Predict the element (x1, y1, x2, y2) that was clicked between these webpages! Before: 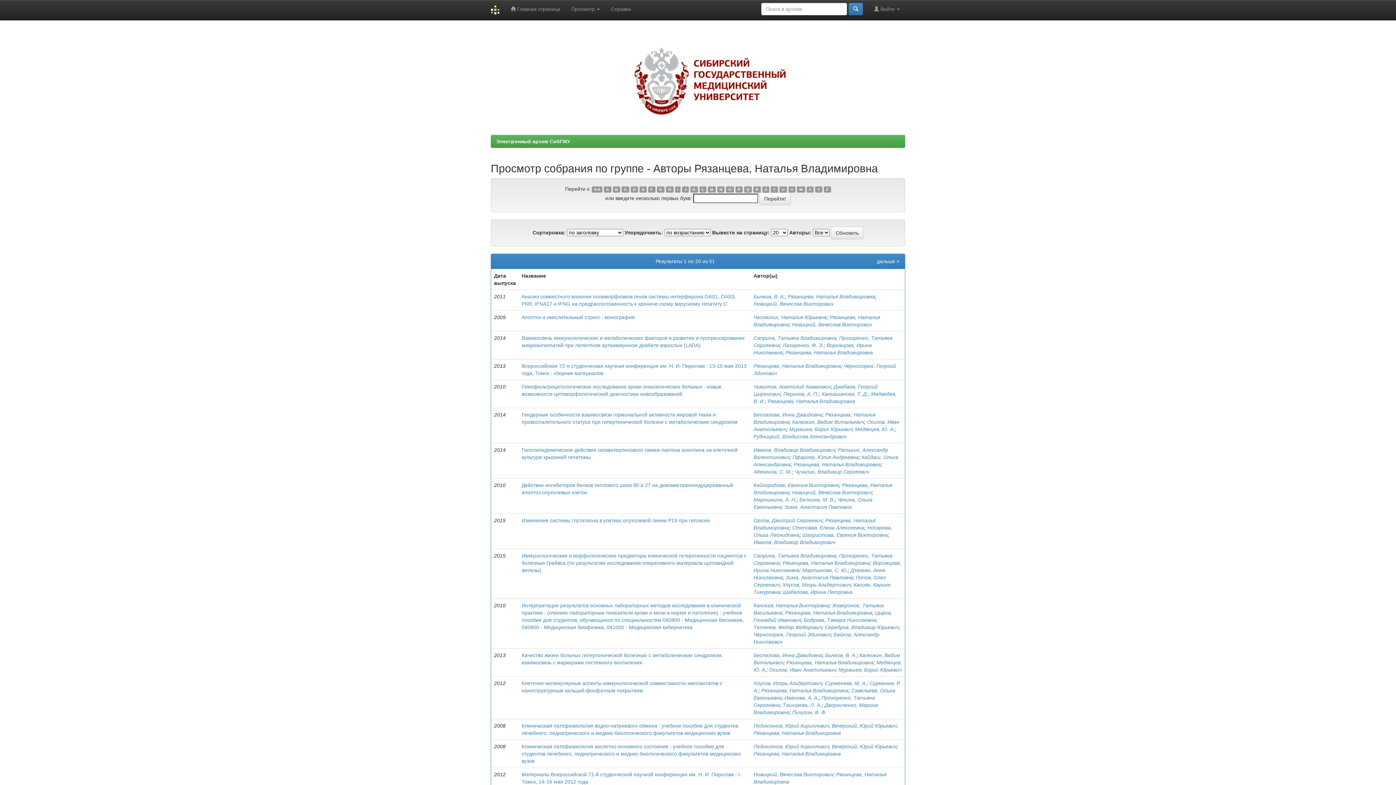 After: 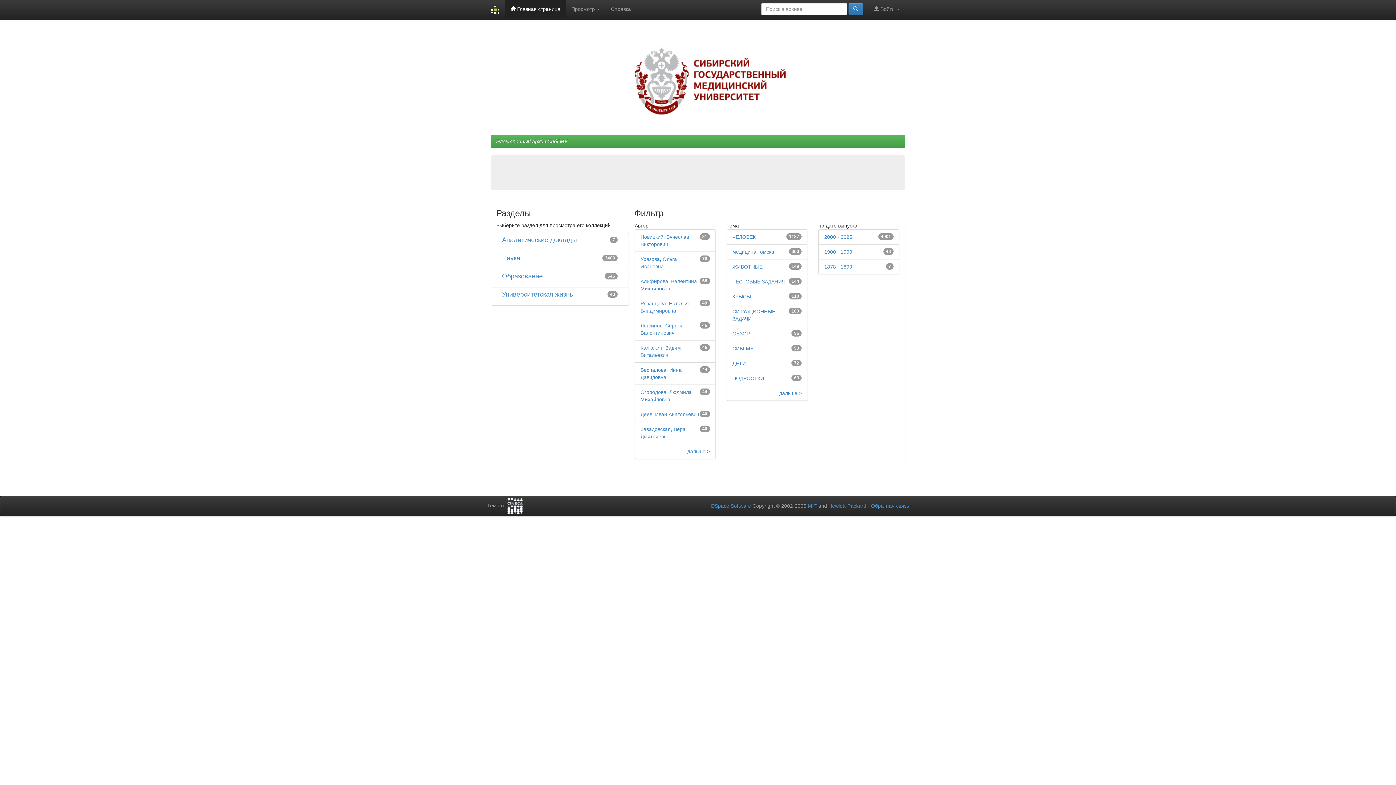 Action: label: Электронный архив СибГМУ bbox: (496, 138, 570, 144)